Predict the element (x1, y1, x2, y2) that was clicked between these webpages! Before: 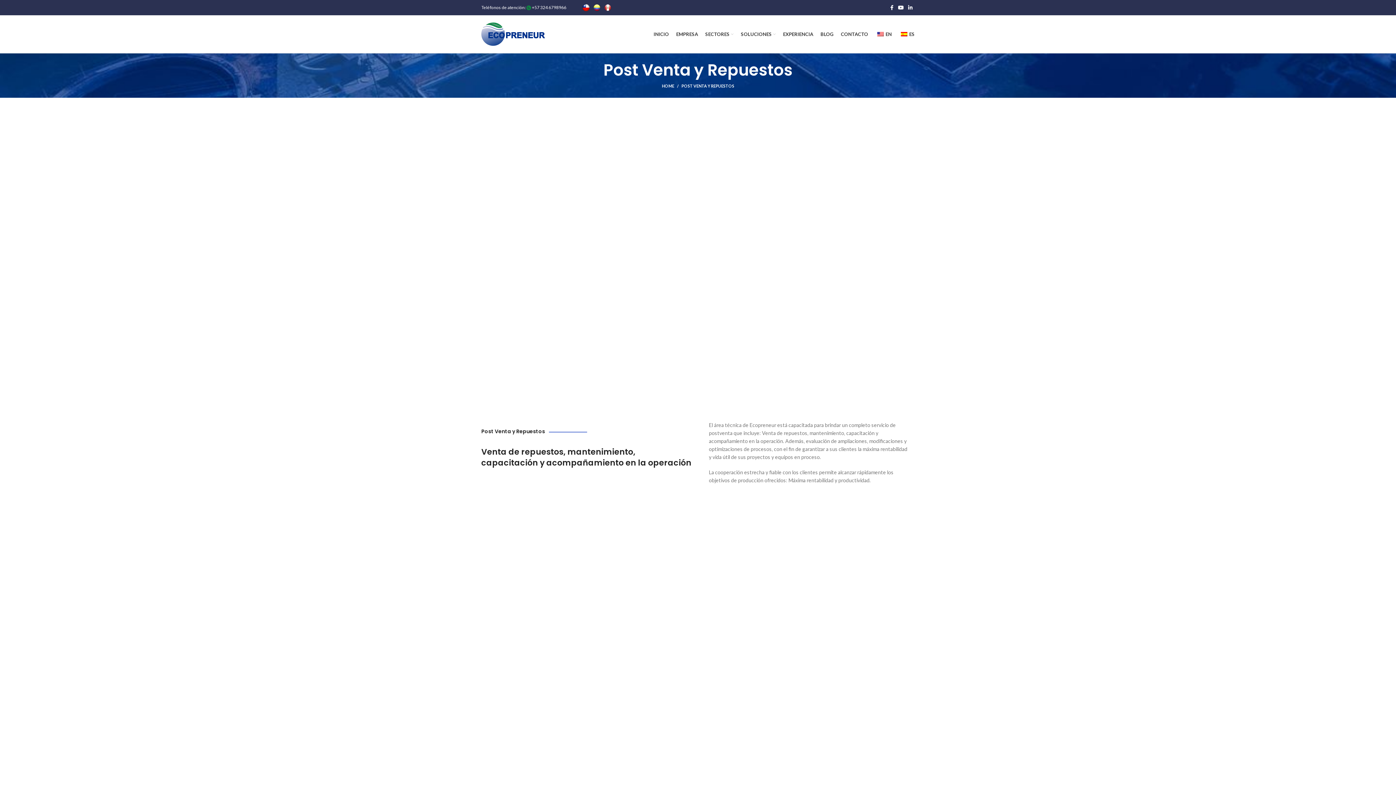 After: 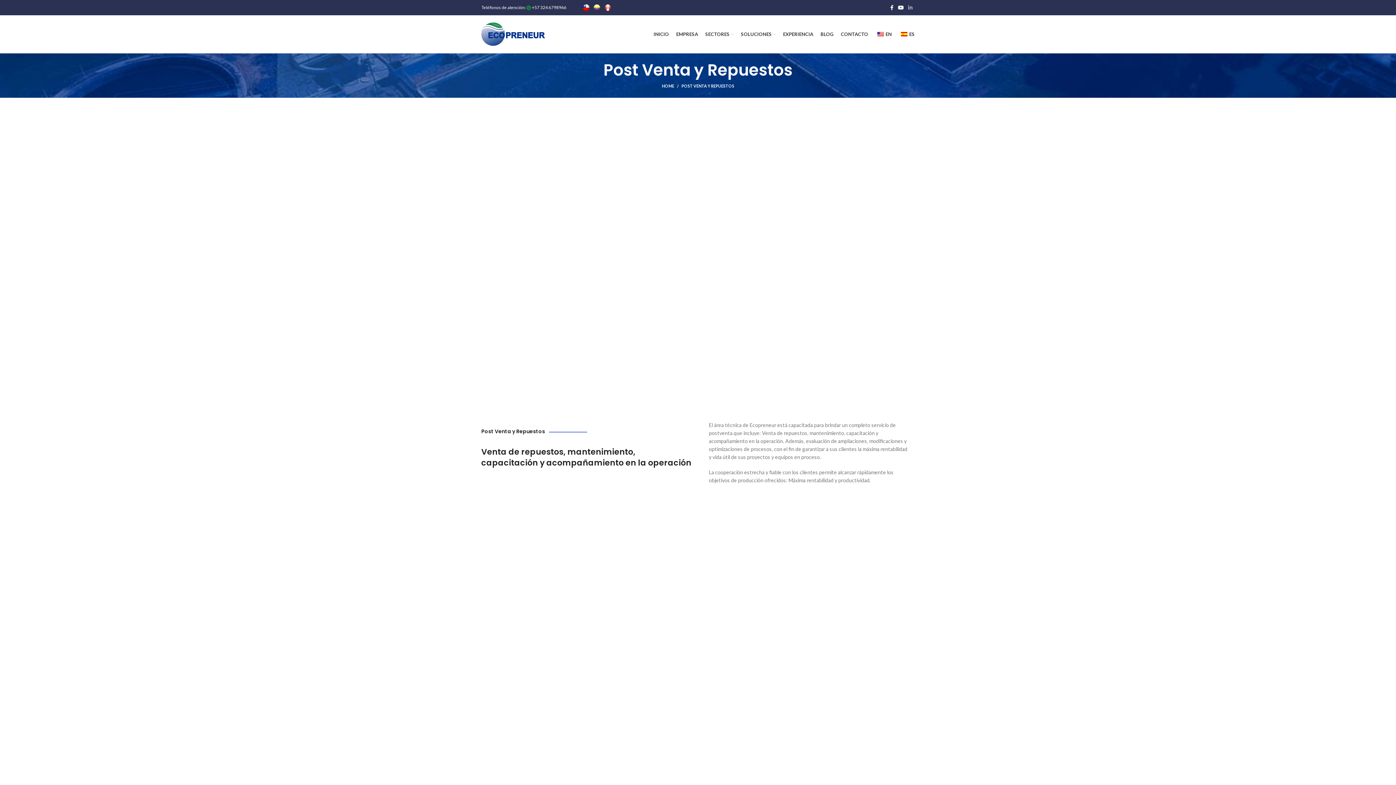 Action: bbox: (906, 2, 914, 12) label: Linkedin social link